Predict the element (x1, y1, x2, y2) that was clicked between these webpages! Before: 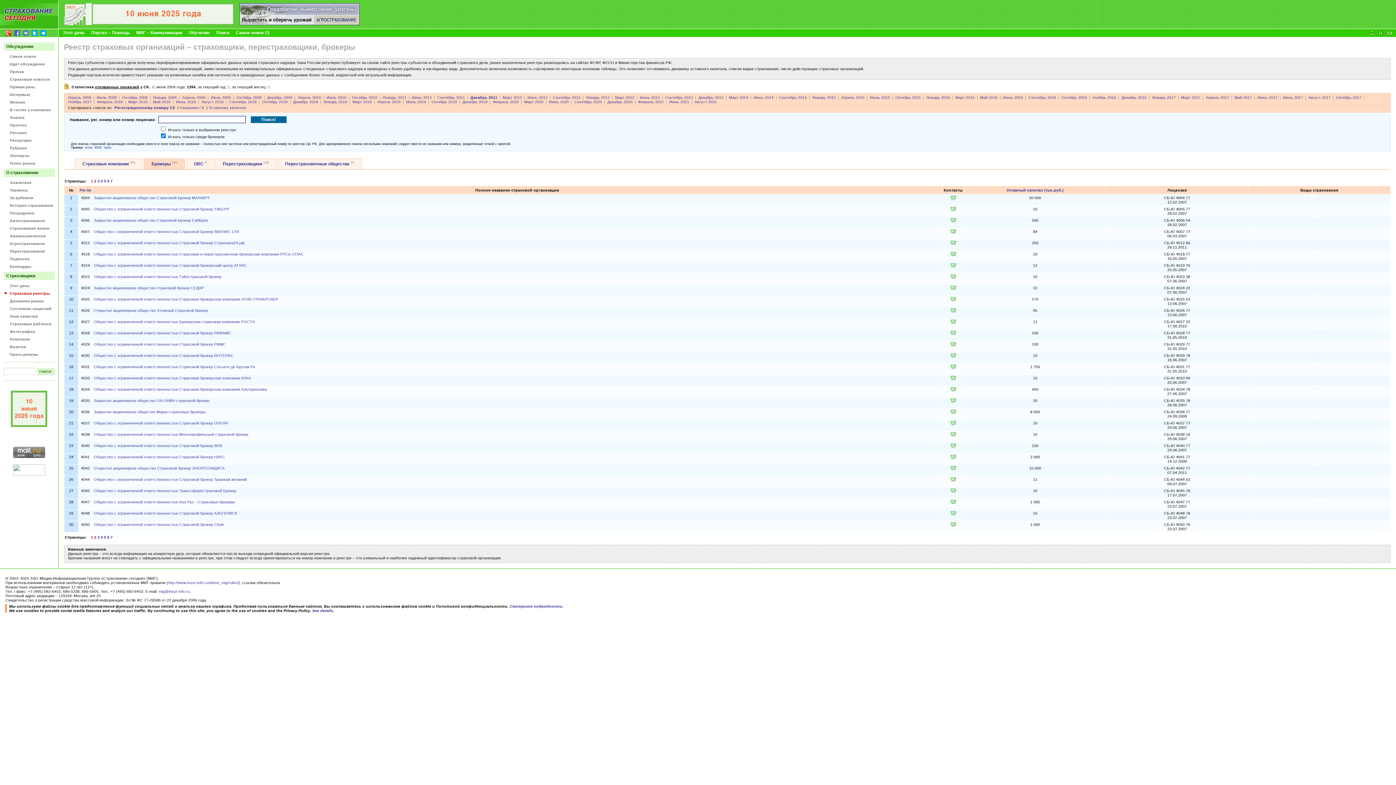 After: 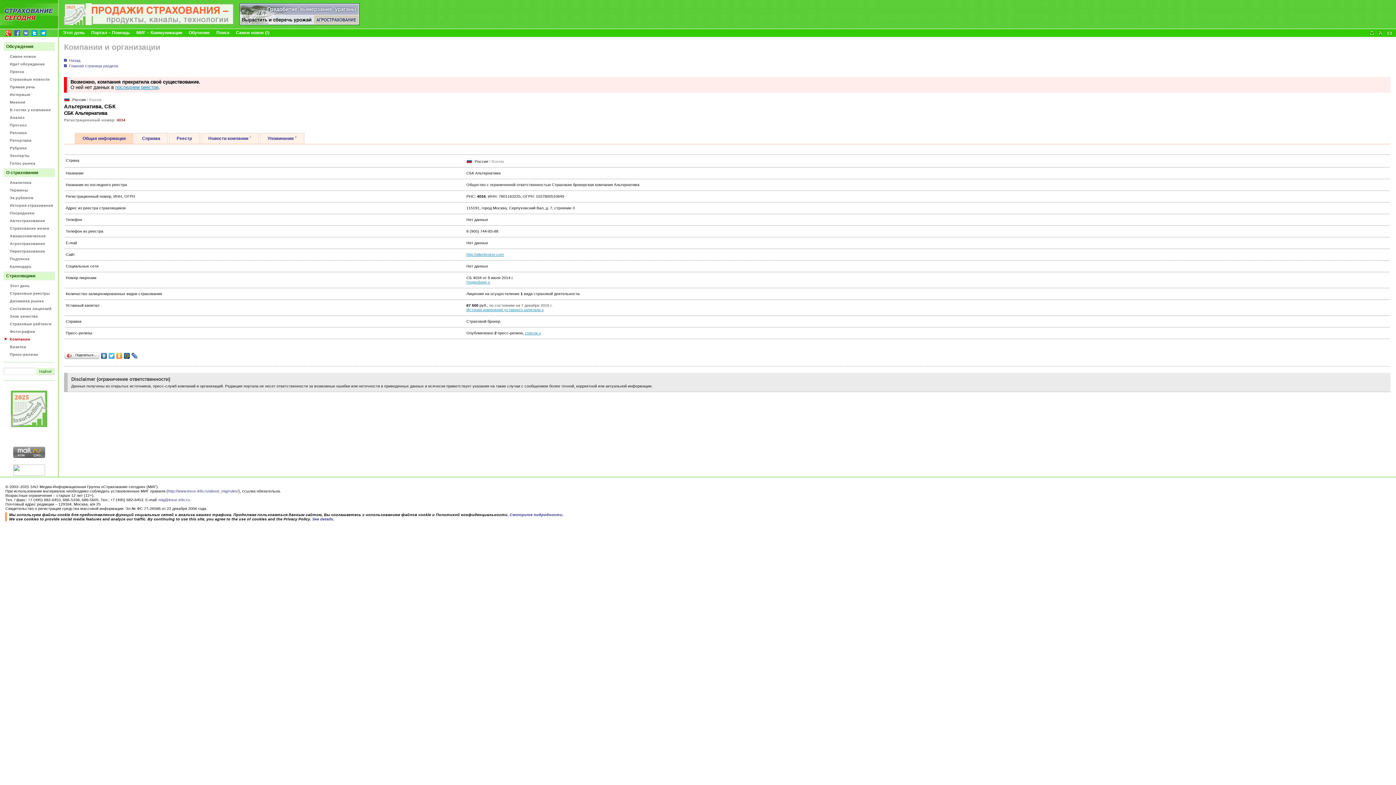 Action: bbox: (93, 387, 266, 391) label: Общество с ограниченной ответственностью Страховая брокерская компания Альтернатива